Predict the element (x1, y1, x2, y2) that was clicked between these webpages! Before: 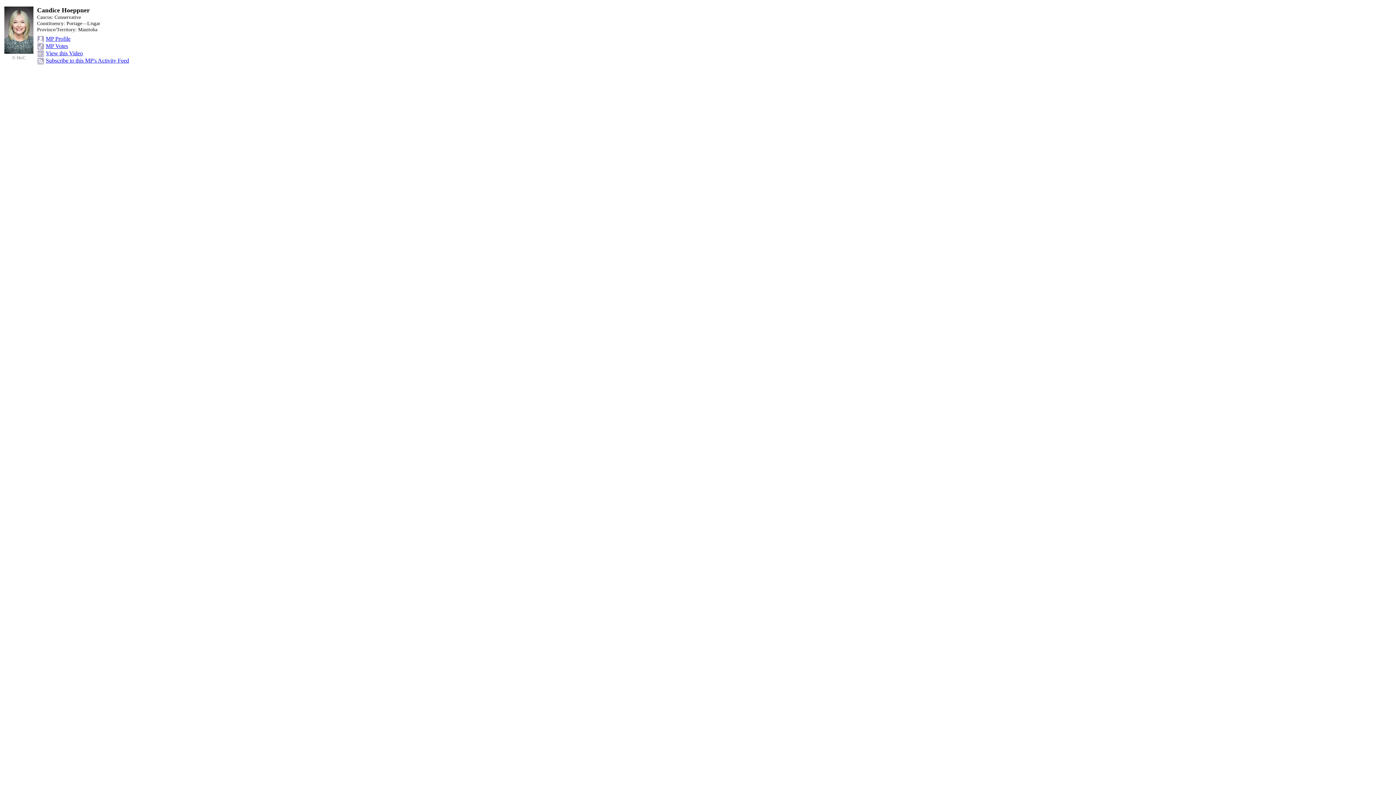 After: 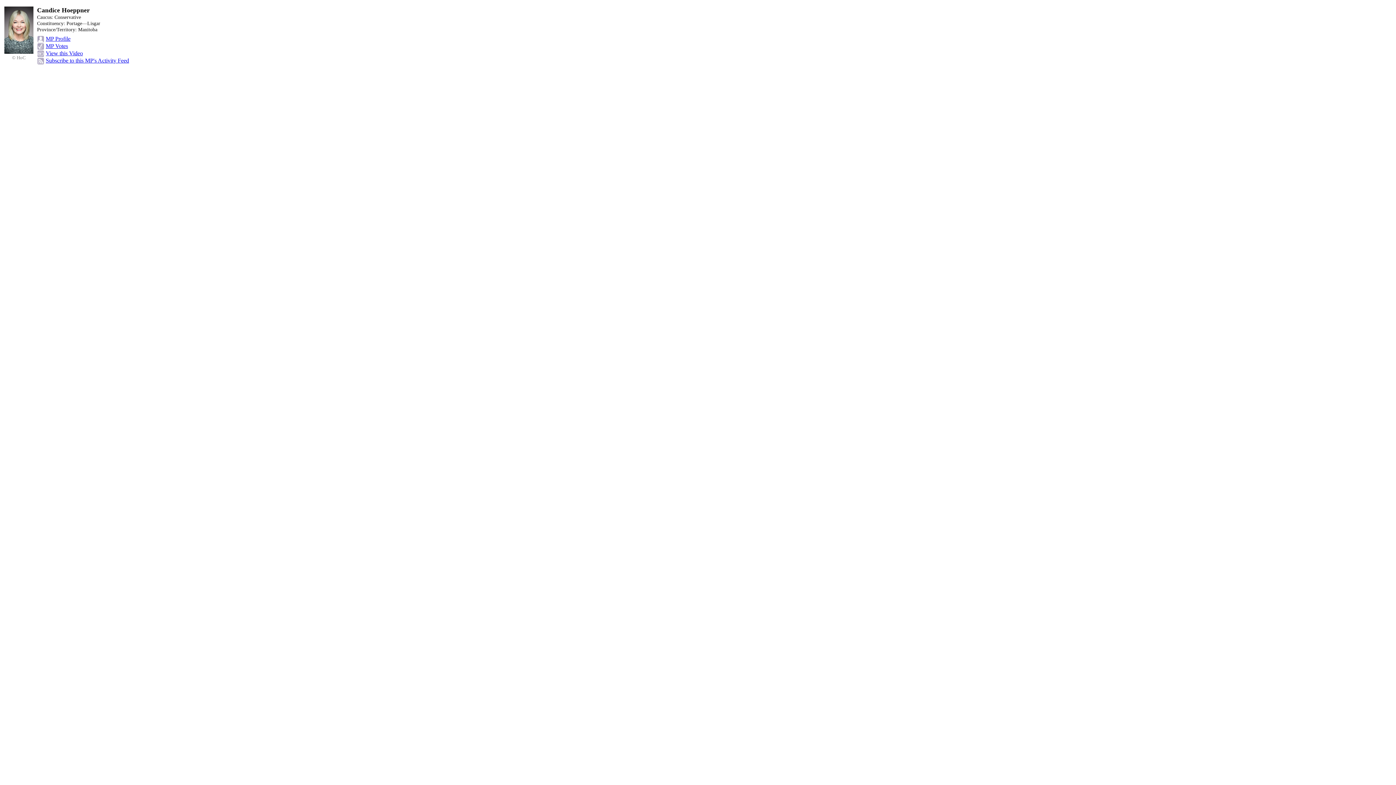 Action: bbox: (45, 42, 68, 49) label: MP Votes